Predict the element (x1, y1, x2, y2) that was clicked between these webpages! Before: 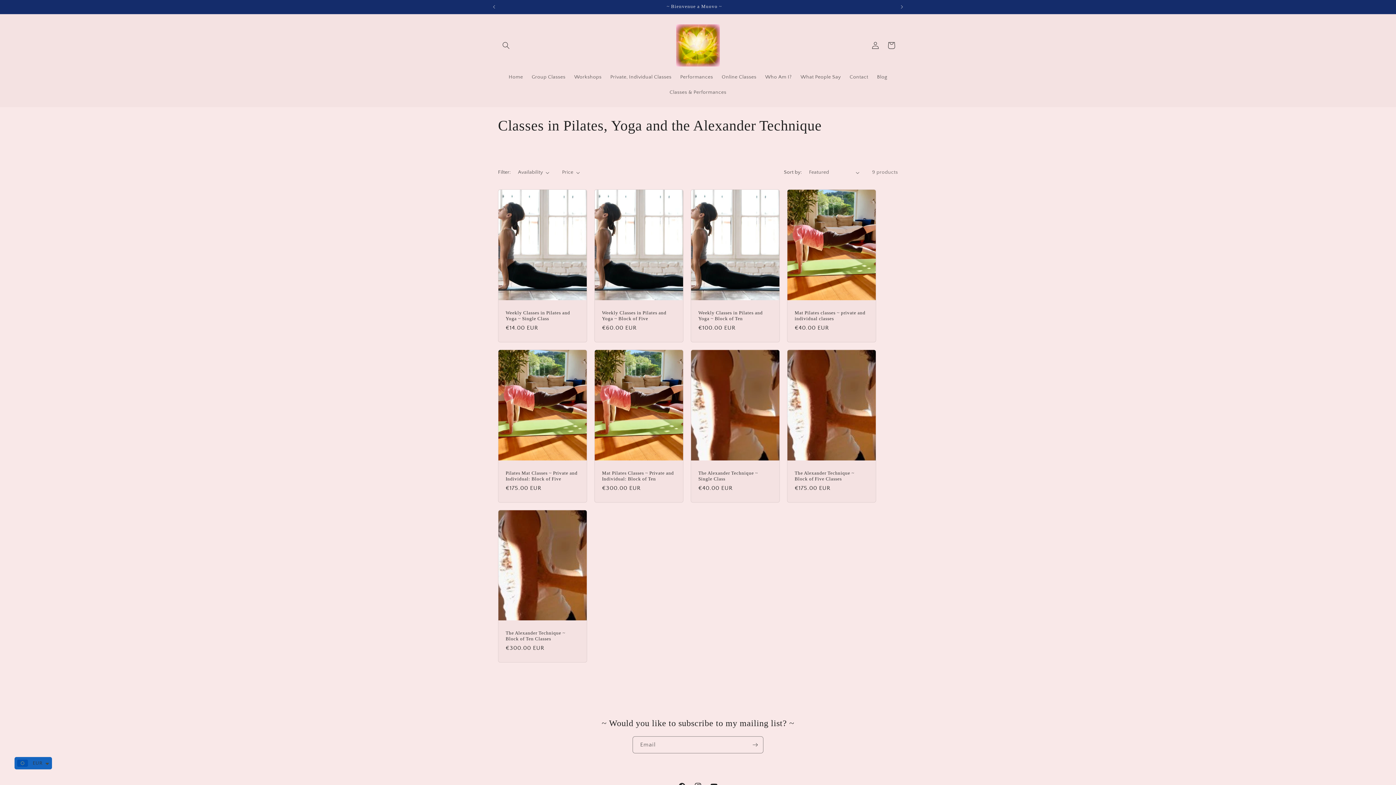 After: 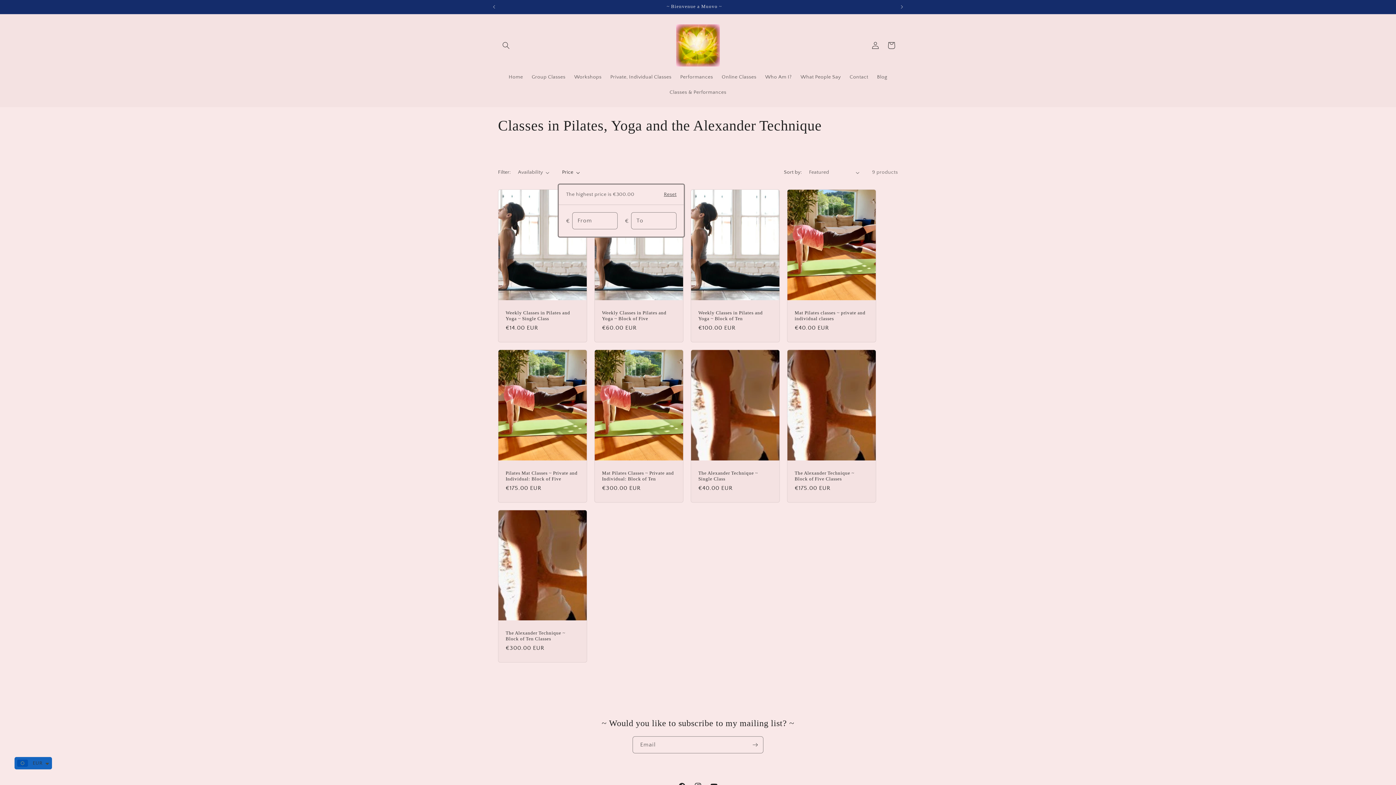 Action: bbox: (562, 168, 579, 176) label: Price